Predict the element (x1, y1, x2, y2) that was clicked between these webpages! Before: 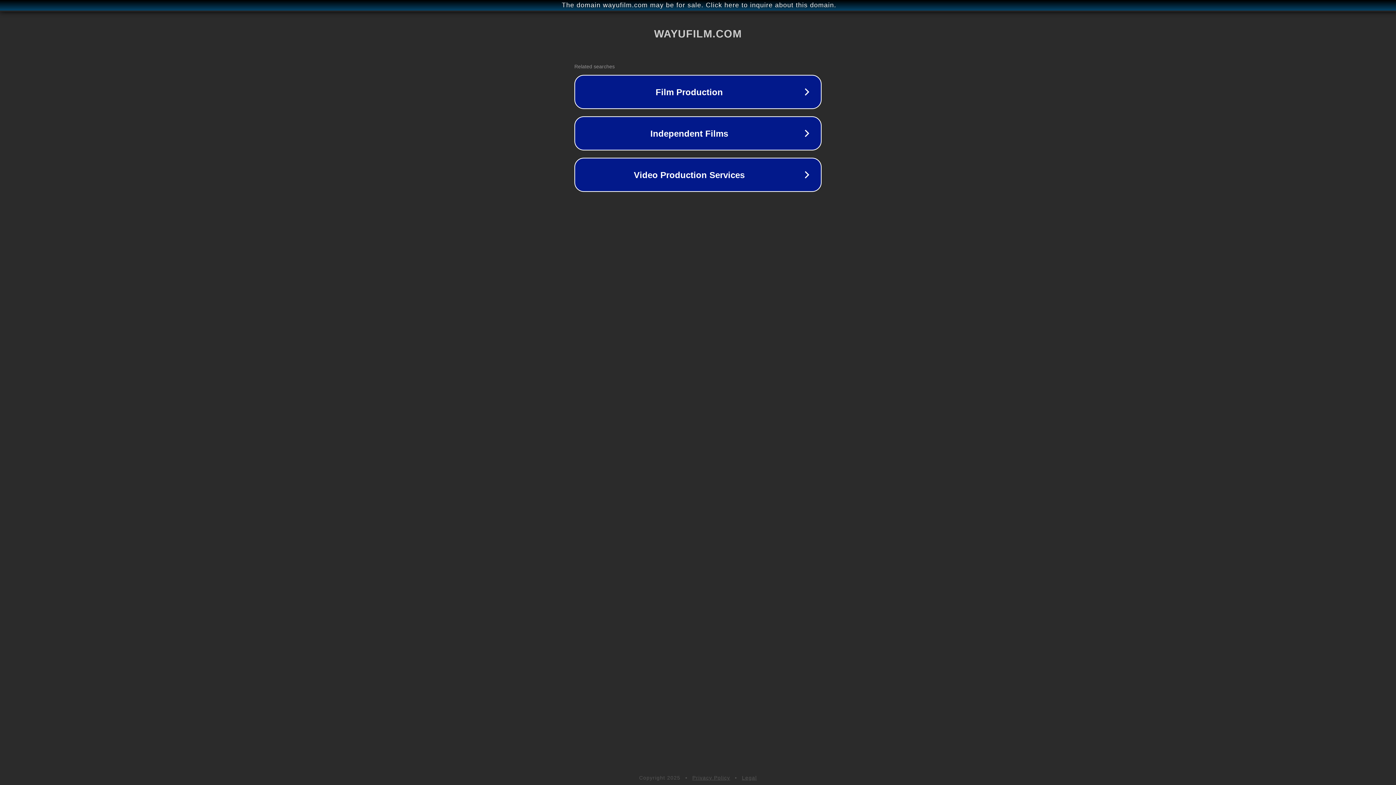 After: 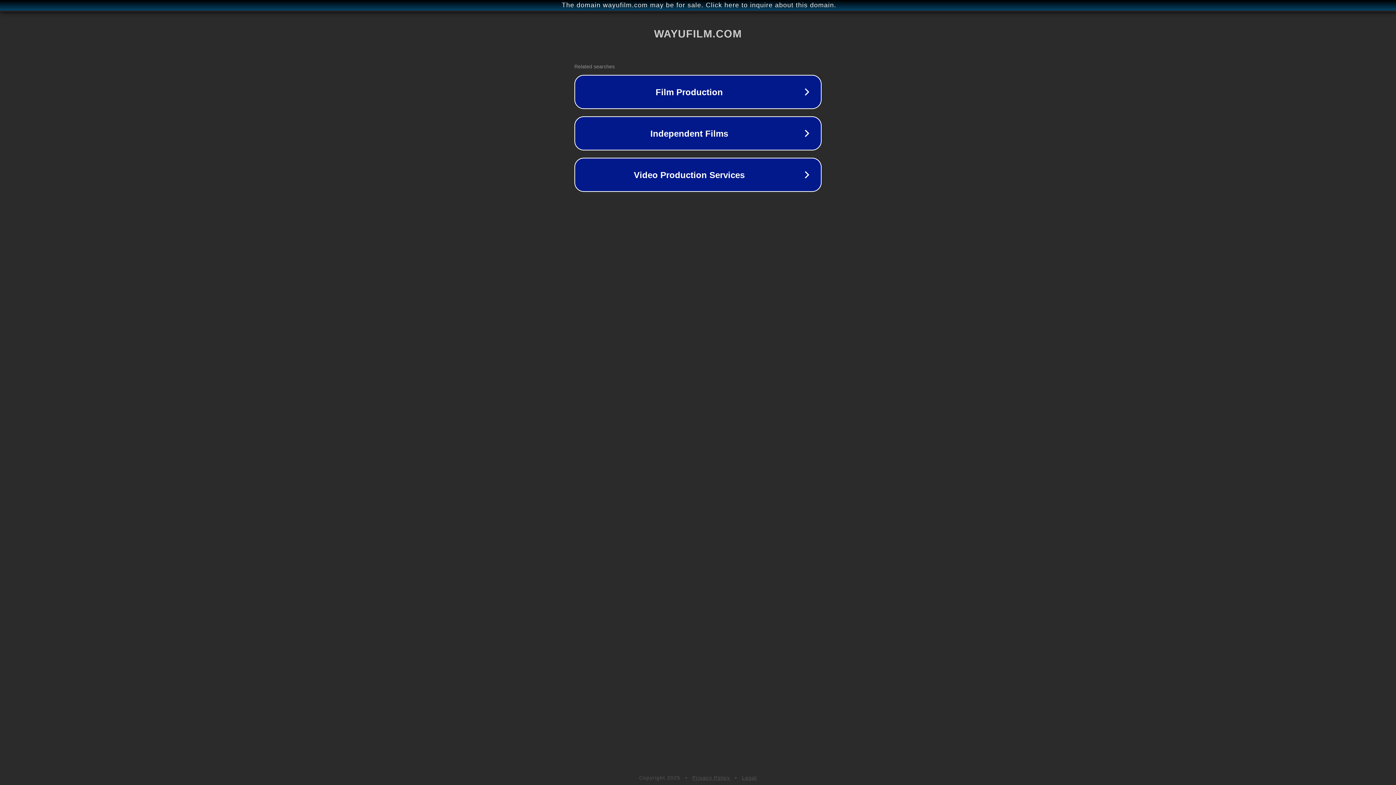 Action: bbox: (742, 775, 757, 781) label: Legal